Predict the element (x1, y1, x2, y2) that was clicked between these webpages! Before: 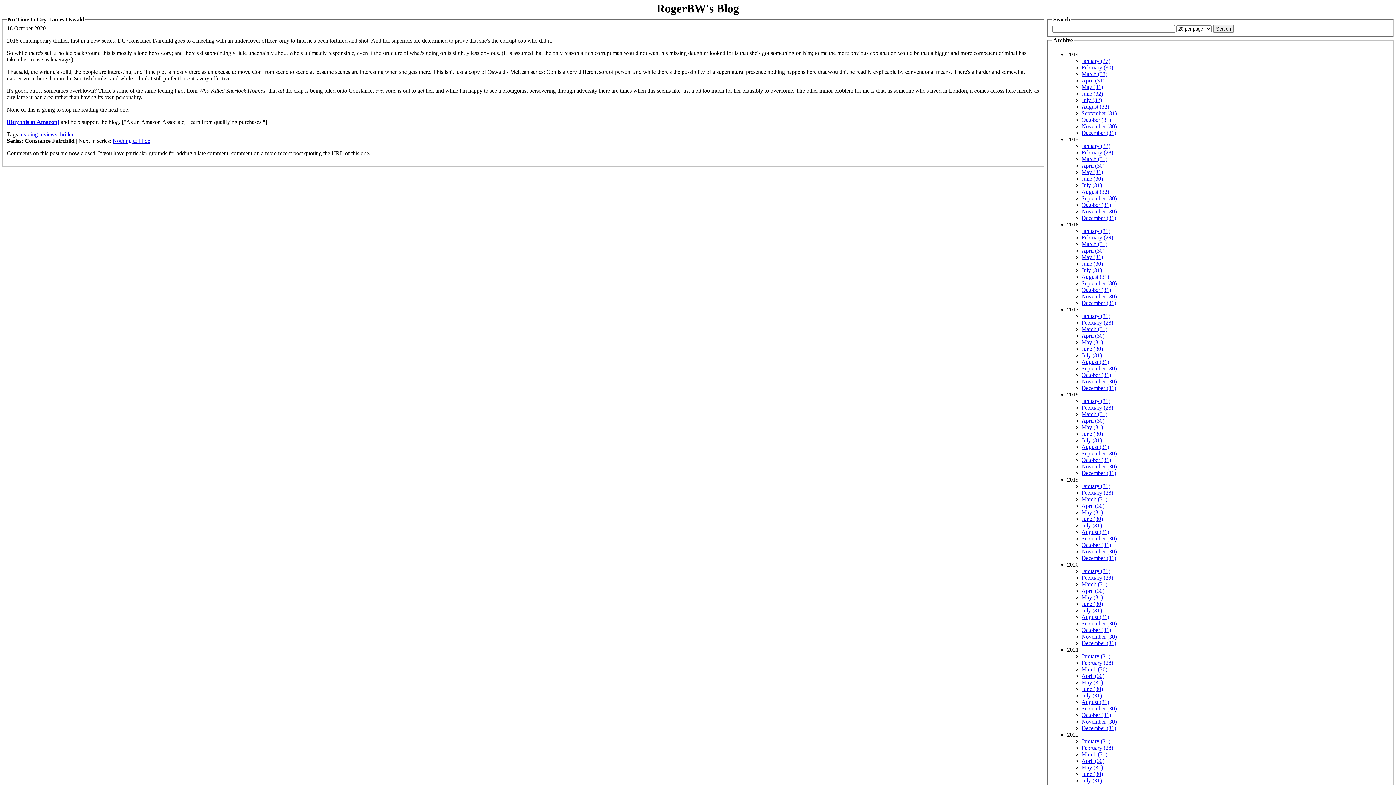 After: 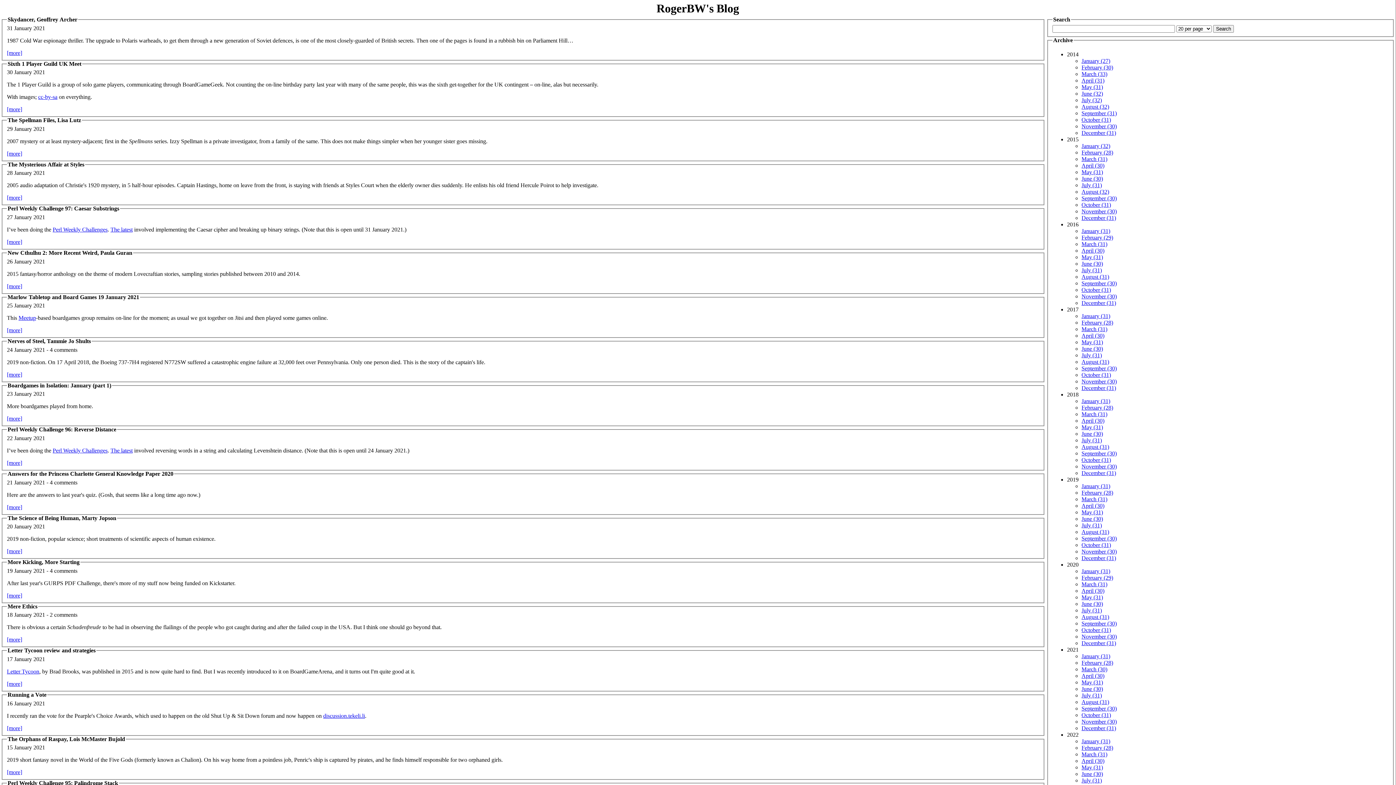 Action: bbox: (1081, 653, 1110, 659) label: January (31)